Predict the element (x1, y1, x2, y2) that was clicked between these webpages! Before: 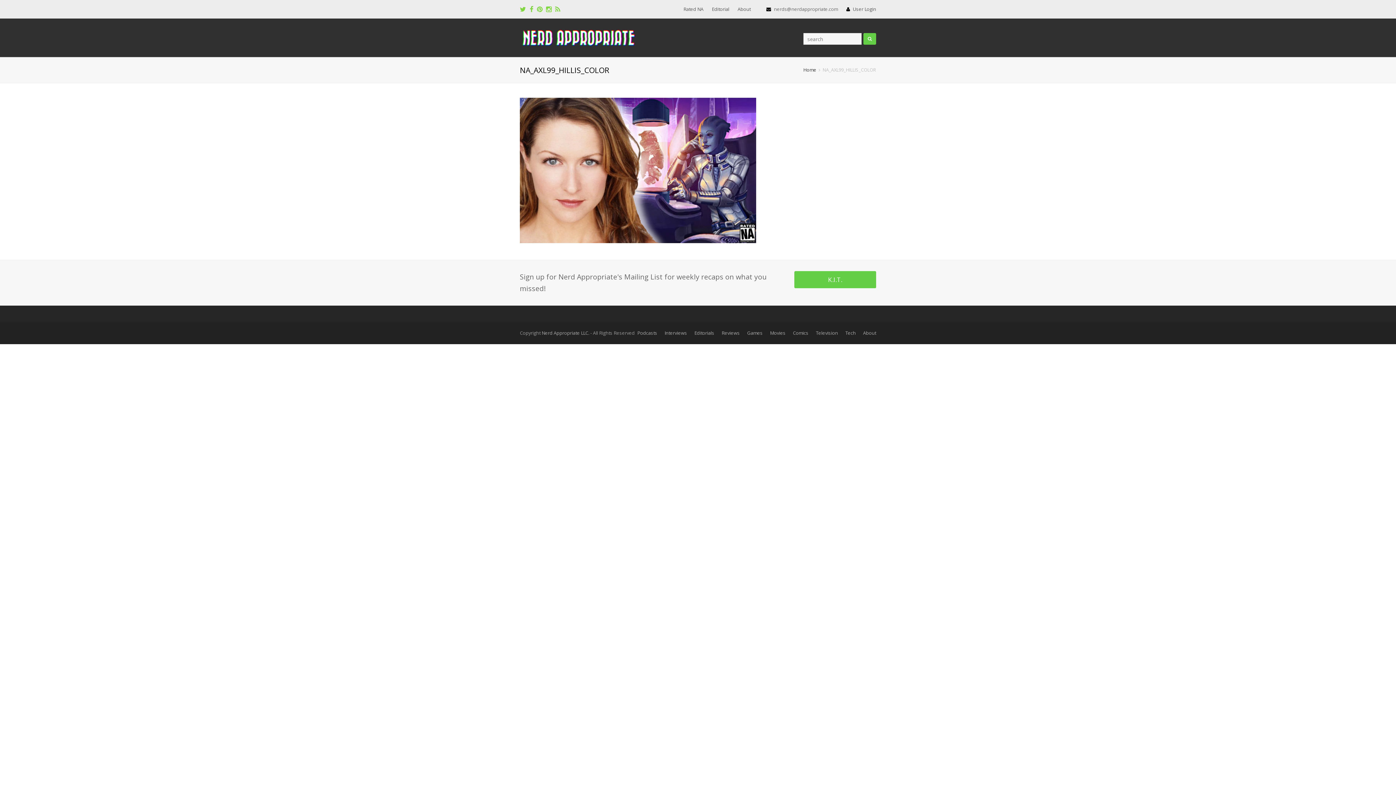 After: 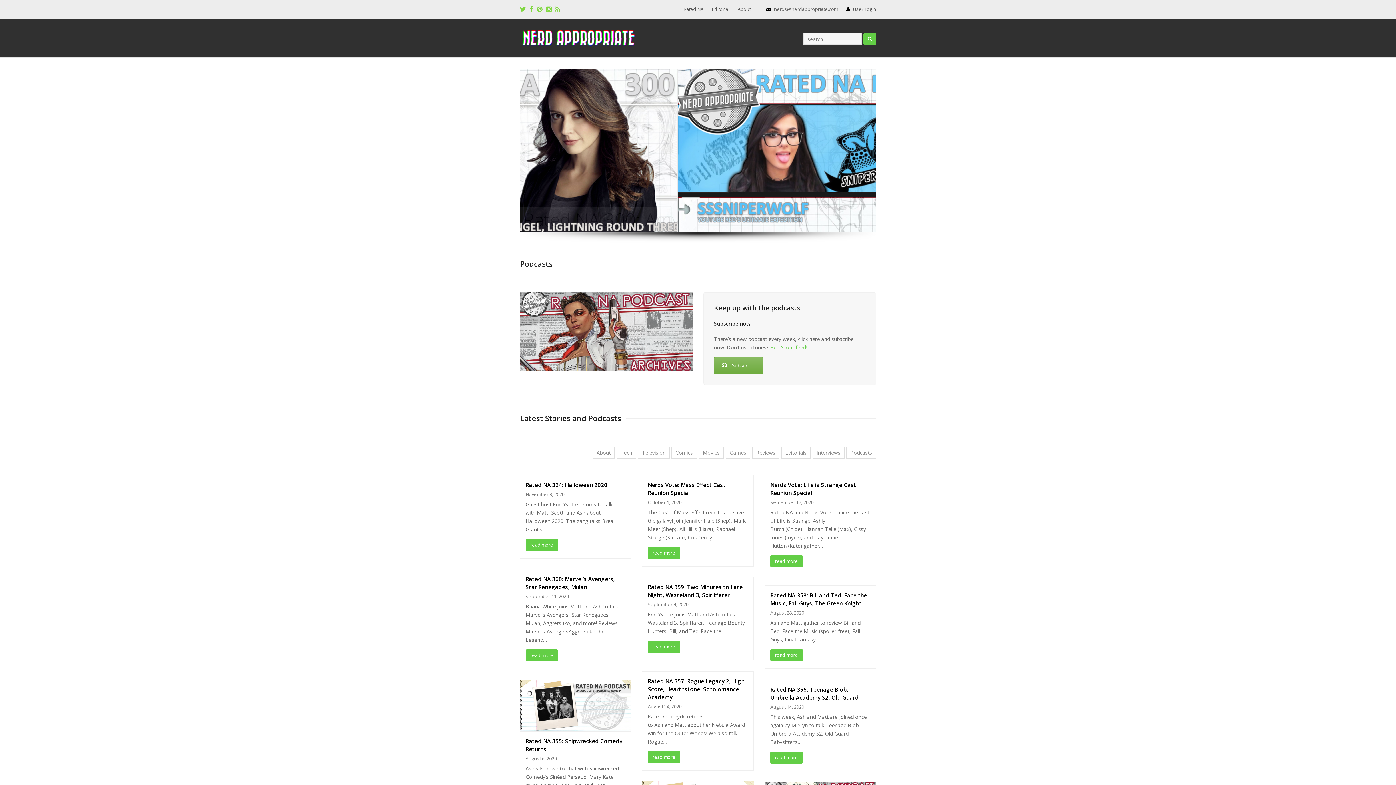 Action: label: Home bbox: (803, 67, 816, 73)